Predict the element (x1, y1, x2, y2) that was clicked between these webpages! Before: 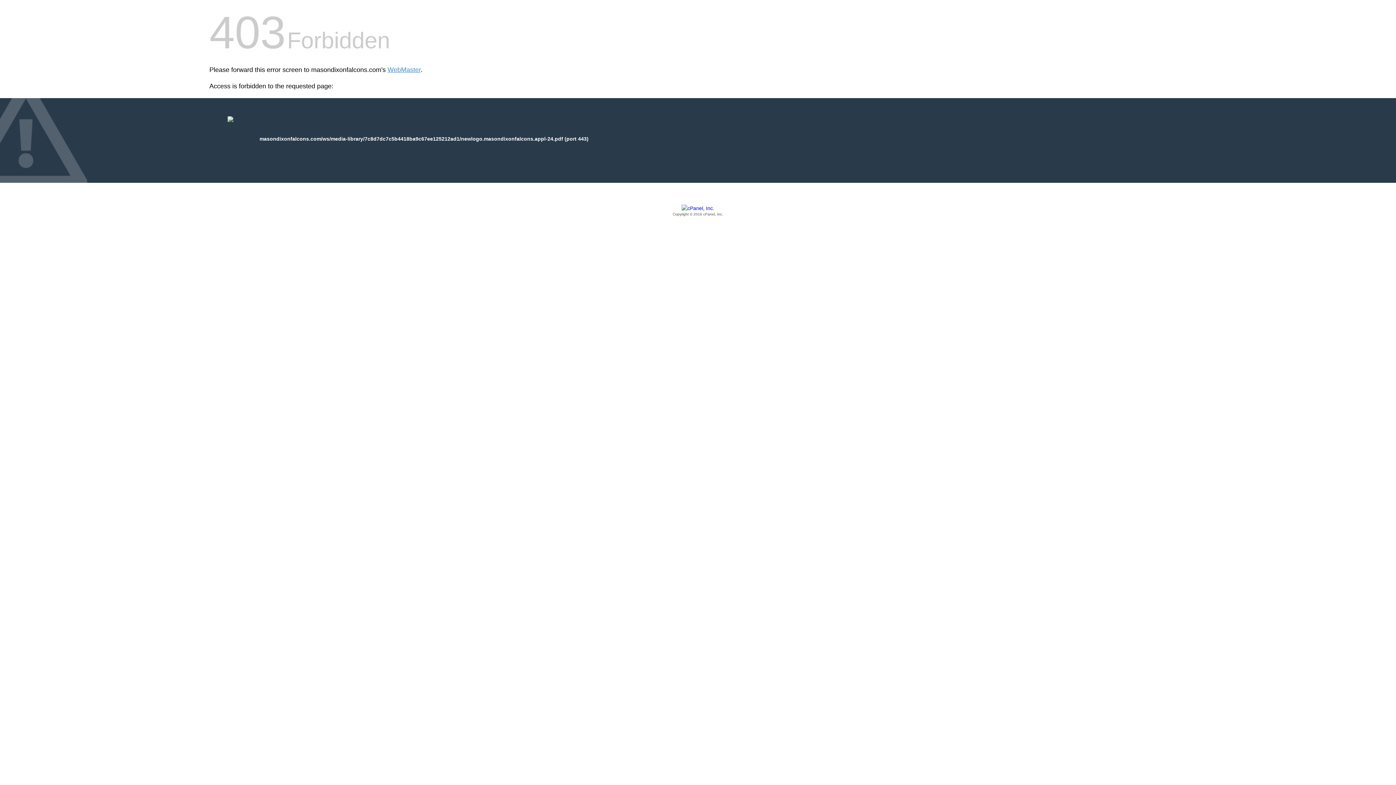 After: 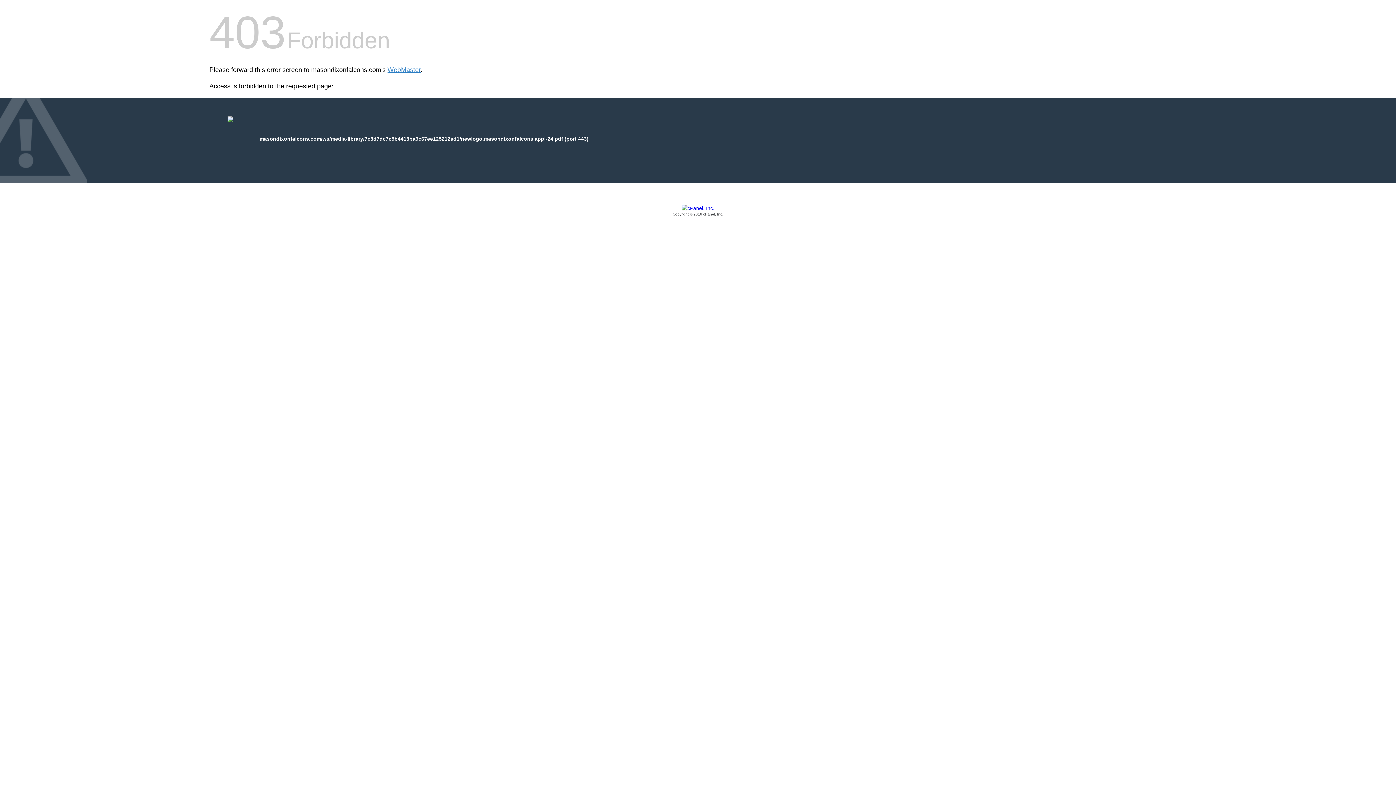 Action: label: Copyright © 2016 cPanel, Inc. bbox: (209, 205, 1186, 217)